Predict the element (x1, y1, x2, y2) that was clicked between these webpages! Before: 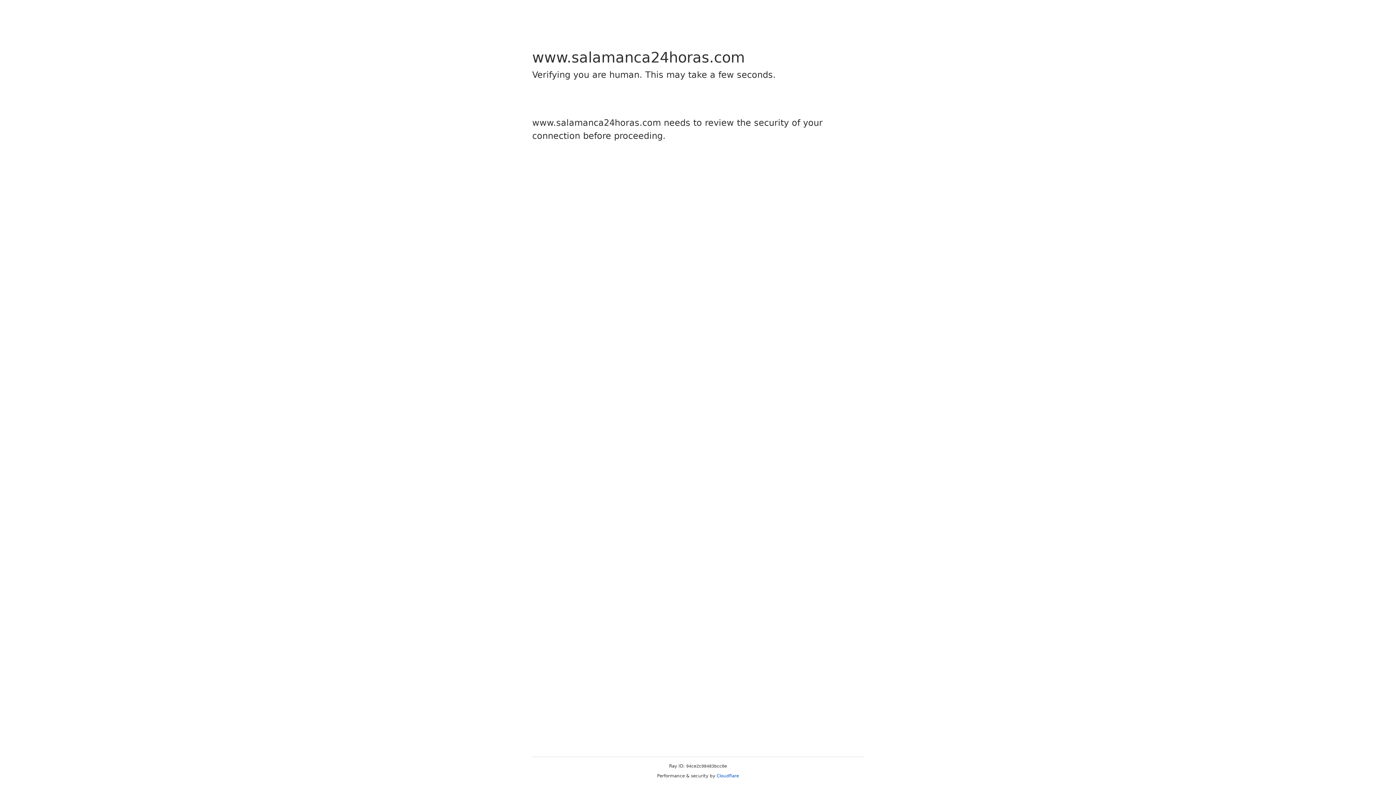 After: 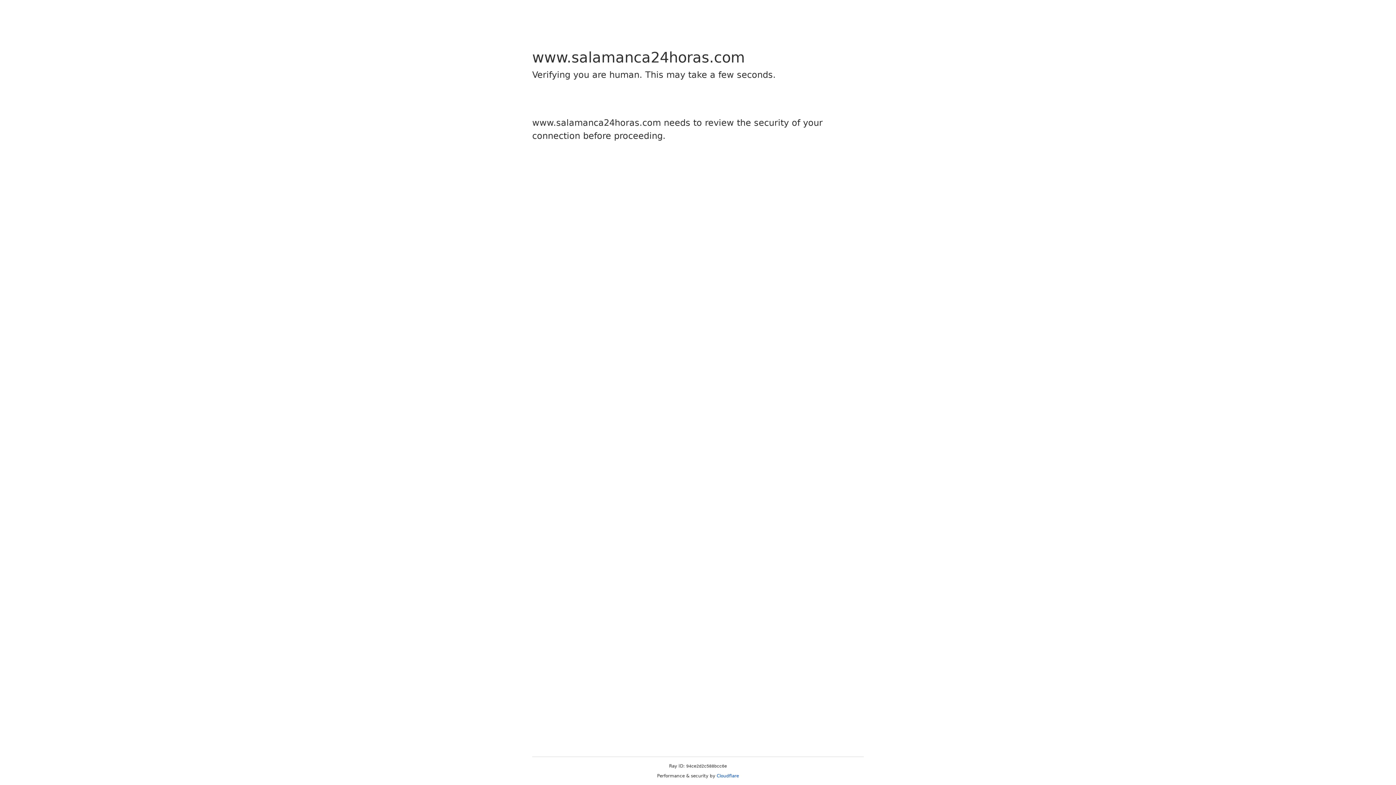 Action: bbox: (716, 773, 739, 778) label: Cloudflare